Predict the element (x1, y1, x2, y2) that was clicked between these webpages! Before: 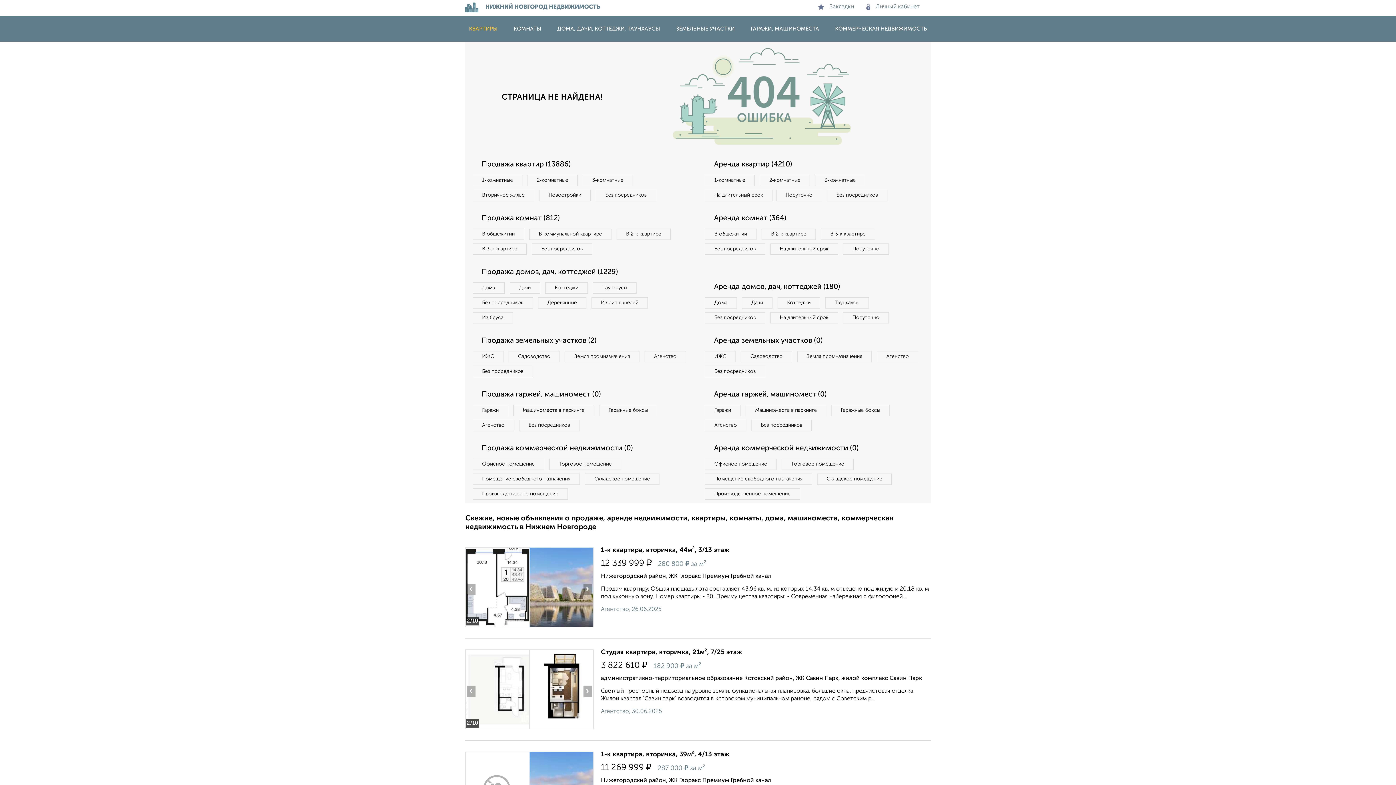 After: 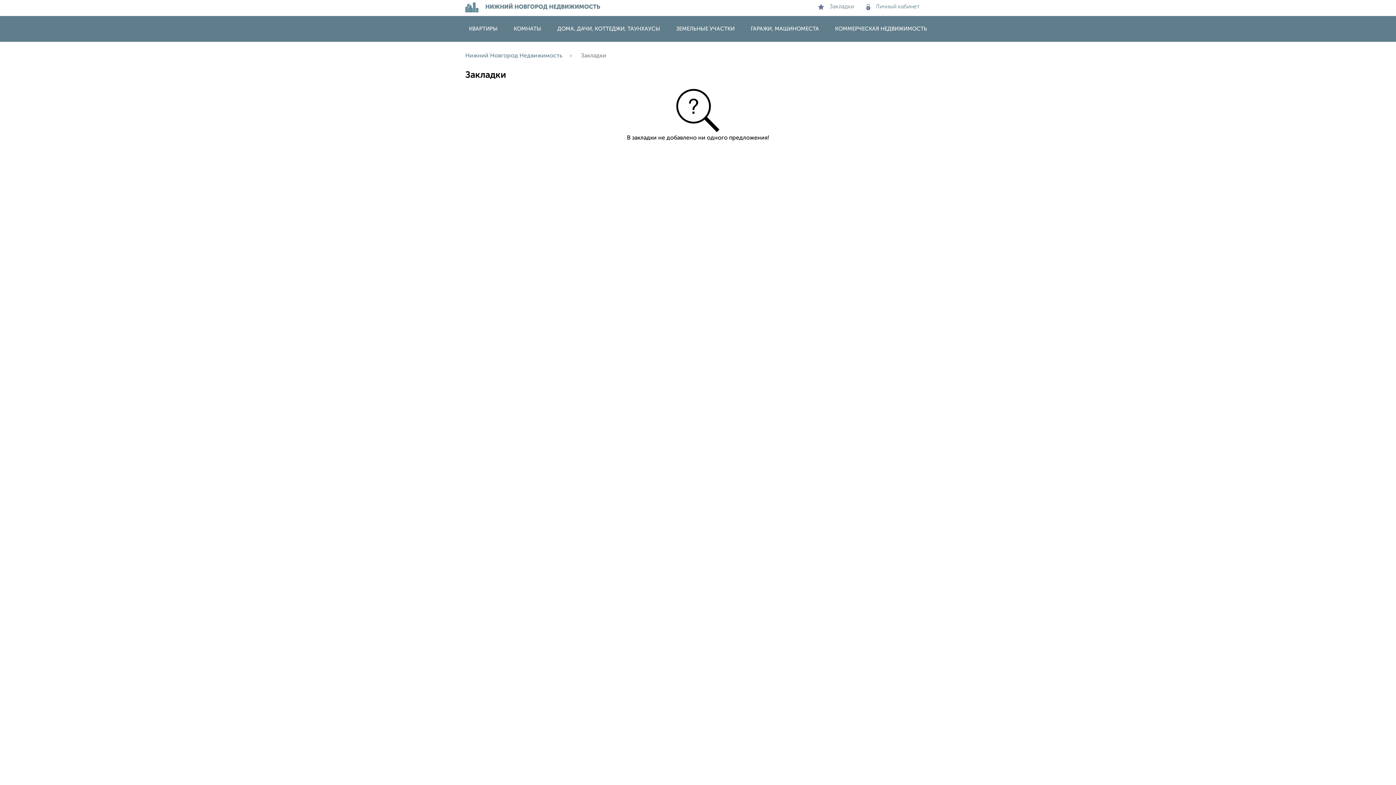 Action: bbox: (818, 4, 854, 9) label: Закладки